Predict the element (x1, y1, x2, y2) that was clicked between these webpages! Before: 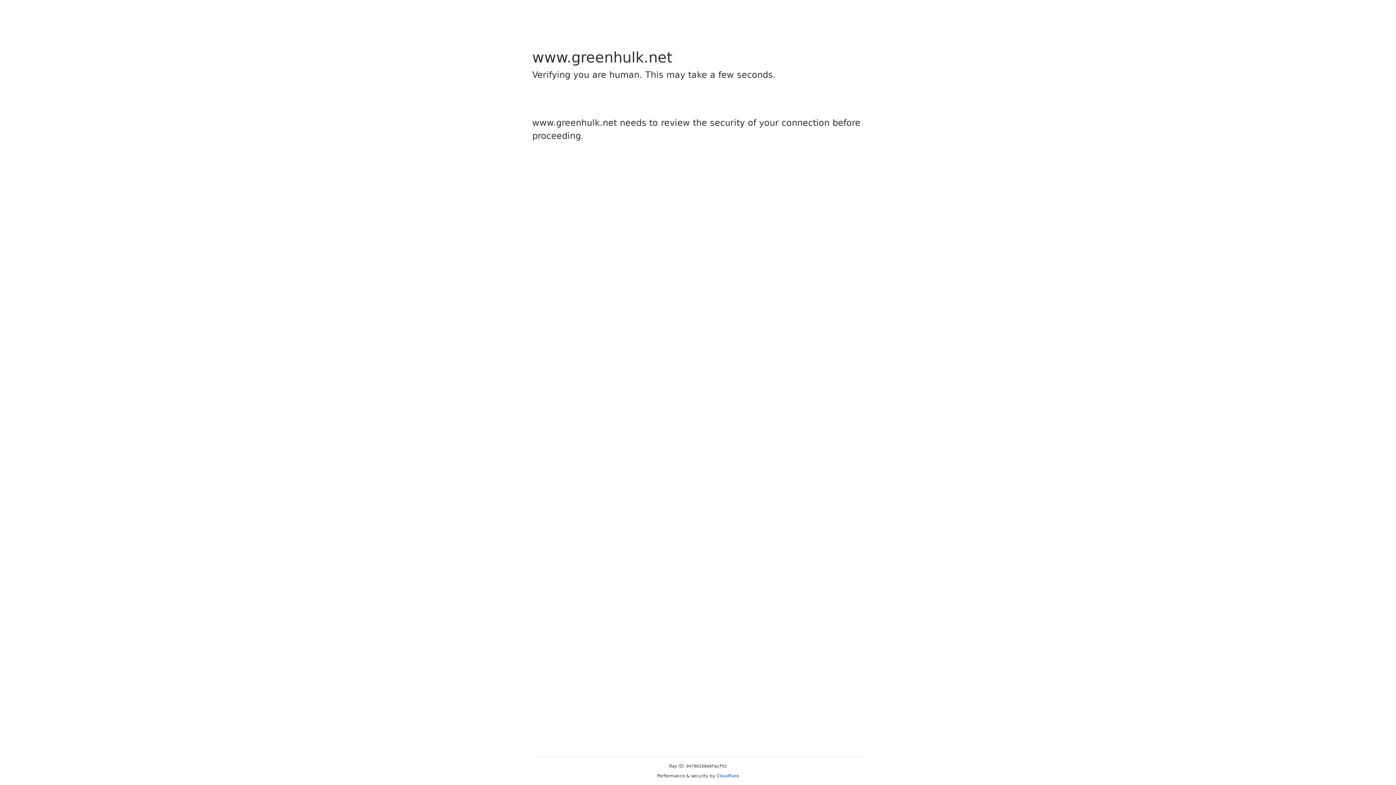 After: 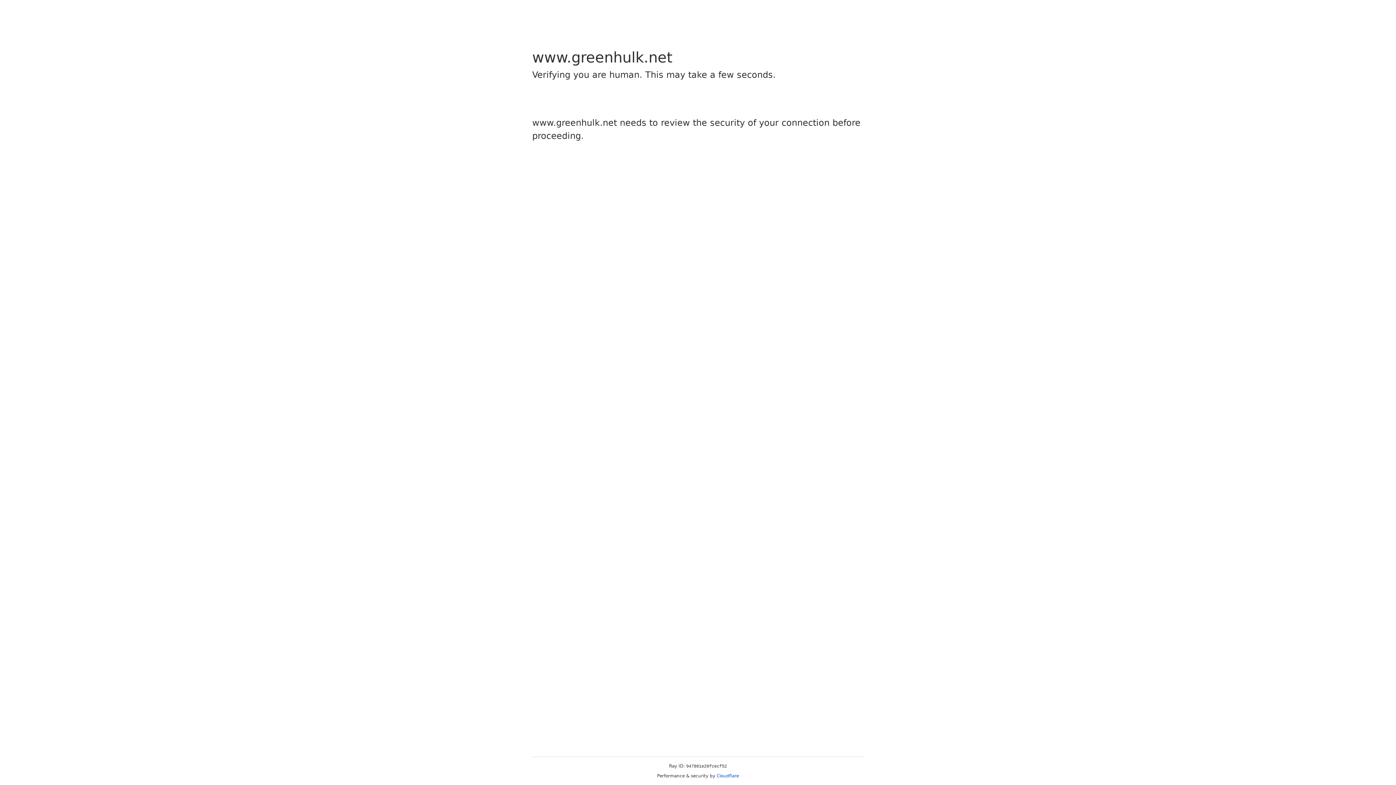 Action: label: Cloudflare bbox: (716, 773, 739, 778)